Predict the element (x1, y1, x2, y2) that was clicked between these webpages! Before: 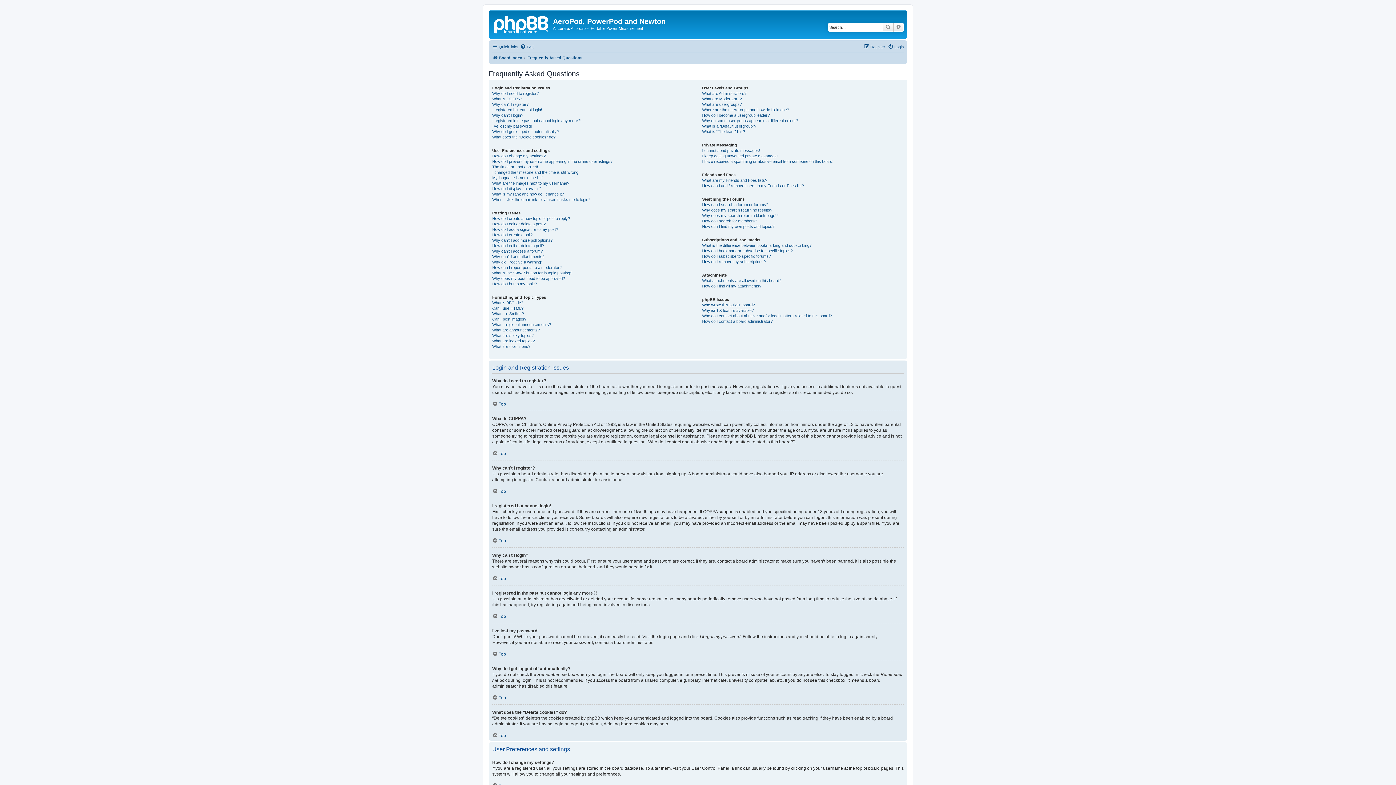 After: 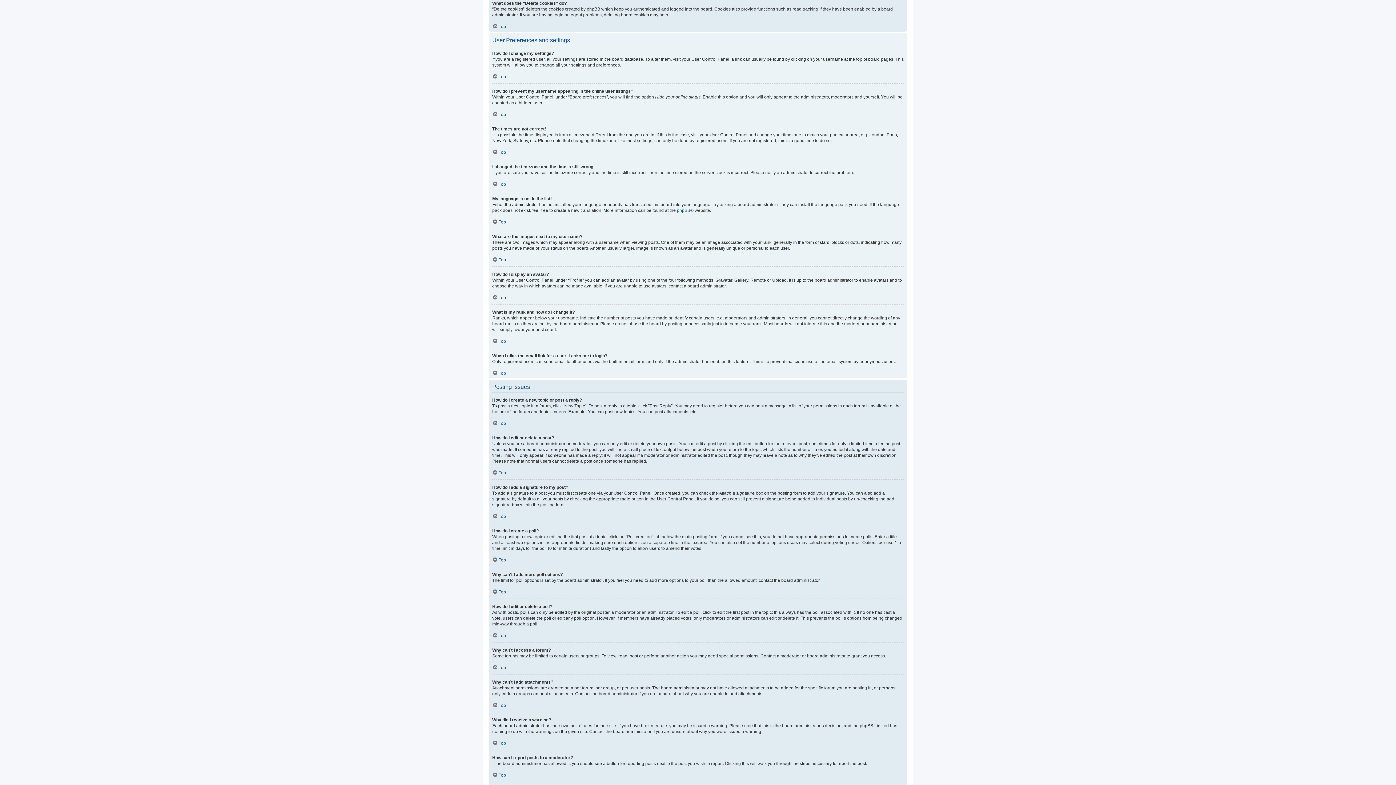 Action: label: What does the “Delete cookies” do? bbox: (492, 134, 555, 139)